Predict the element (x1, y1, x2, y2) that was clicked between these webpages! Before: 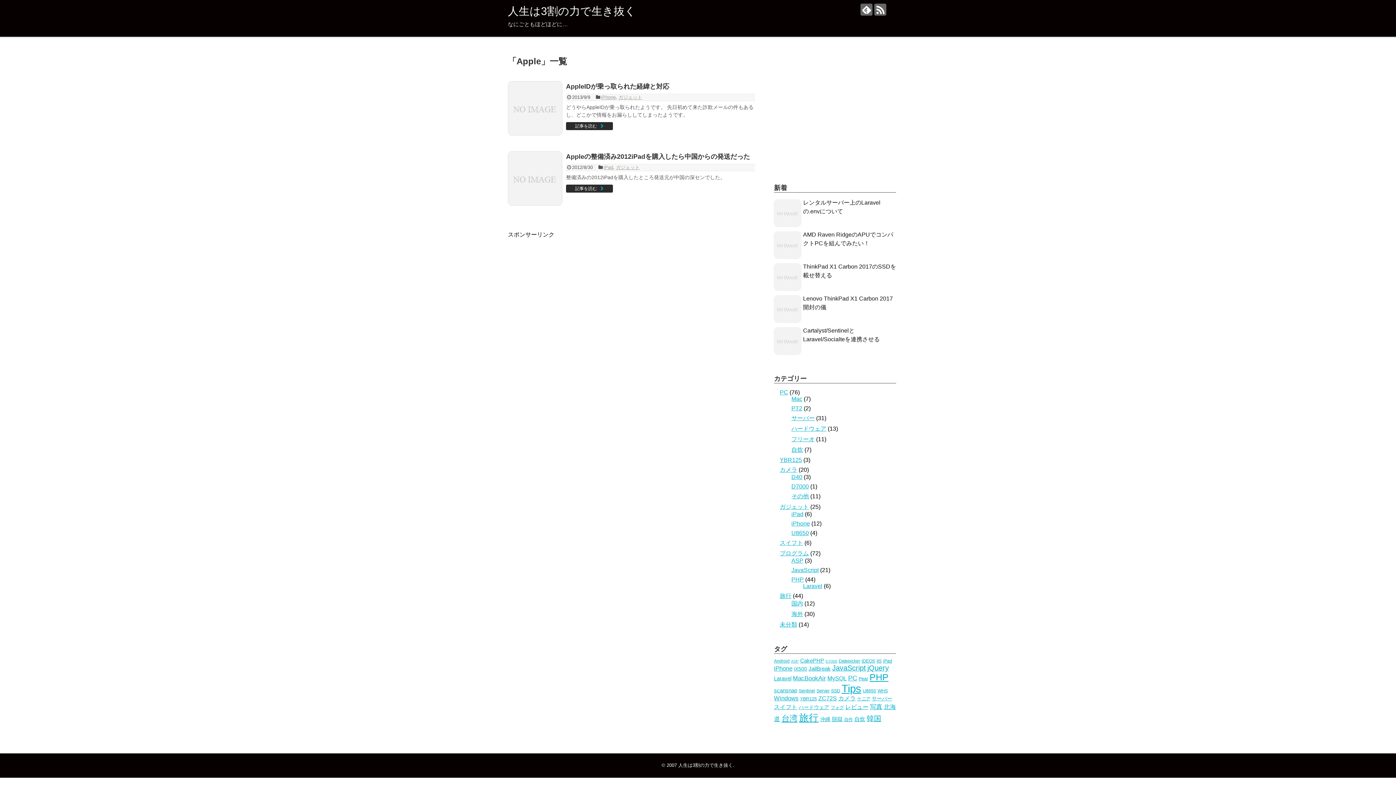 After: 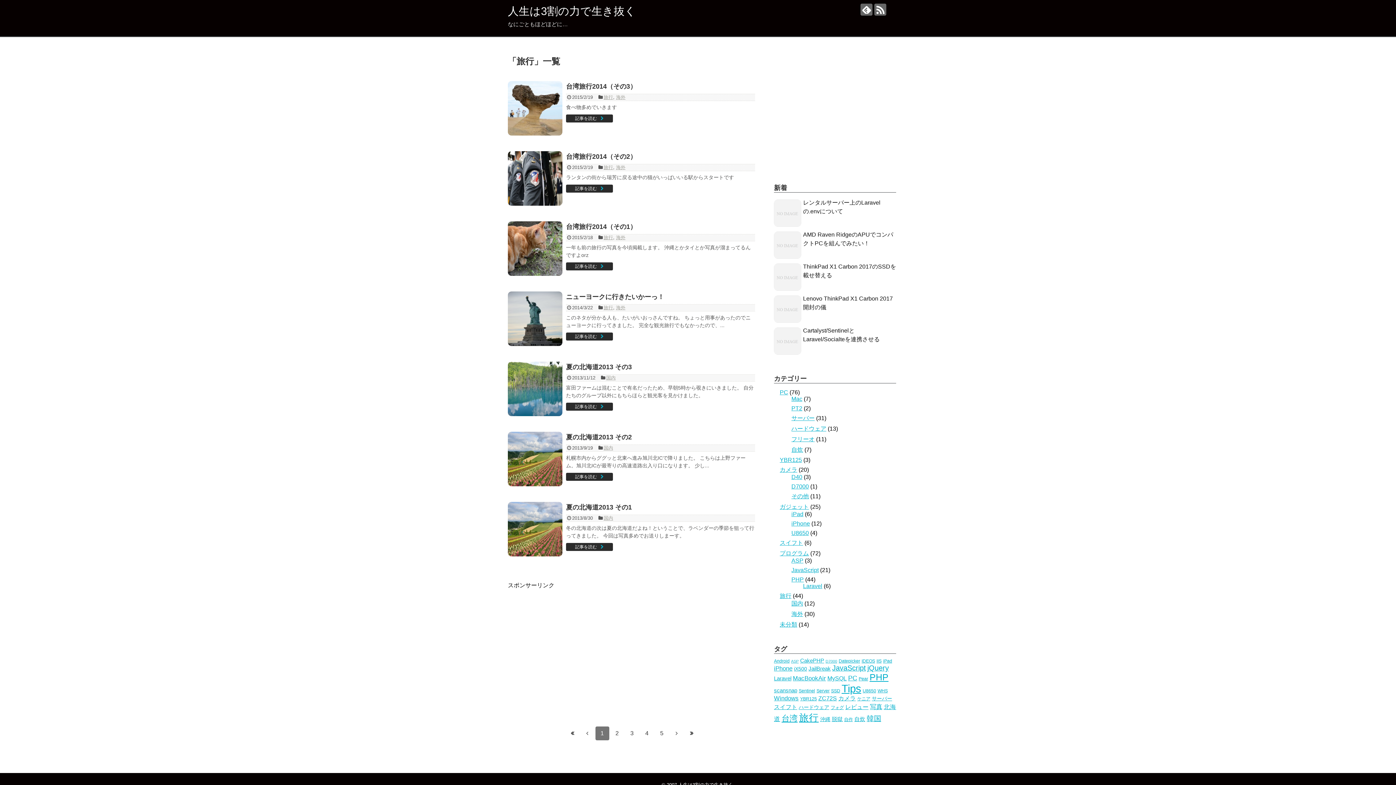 Action: bbox: (799, 712, 818, 723) label: 旅行 (38個の項目)